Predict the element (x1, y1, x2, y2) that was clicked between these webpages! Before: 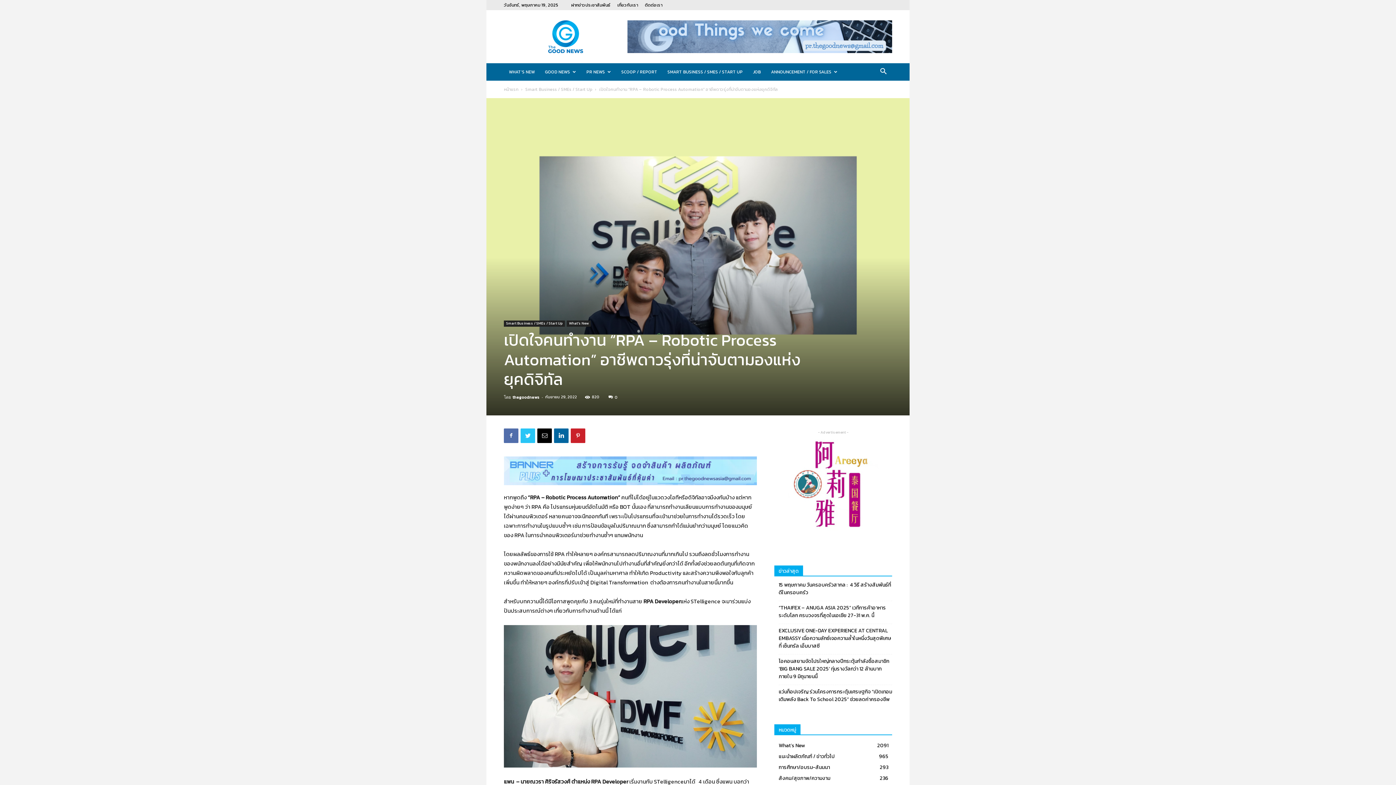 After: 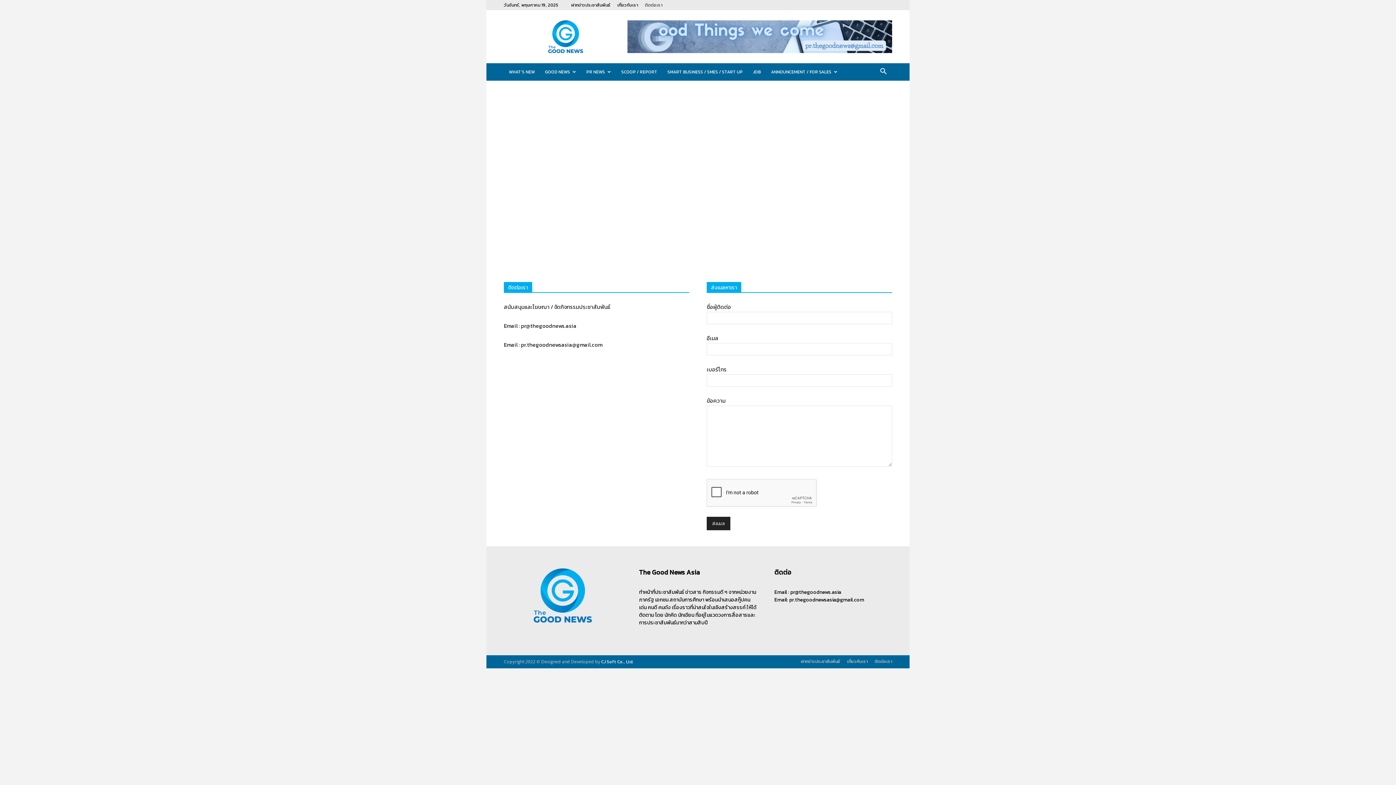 Action: bbox: (645, 1, 662, 8) label: ติดต่อเรา